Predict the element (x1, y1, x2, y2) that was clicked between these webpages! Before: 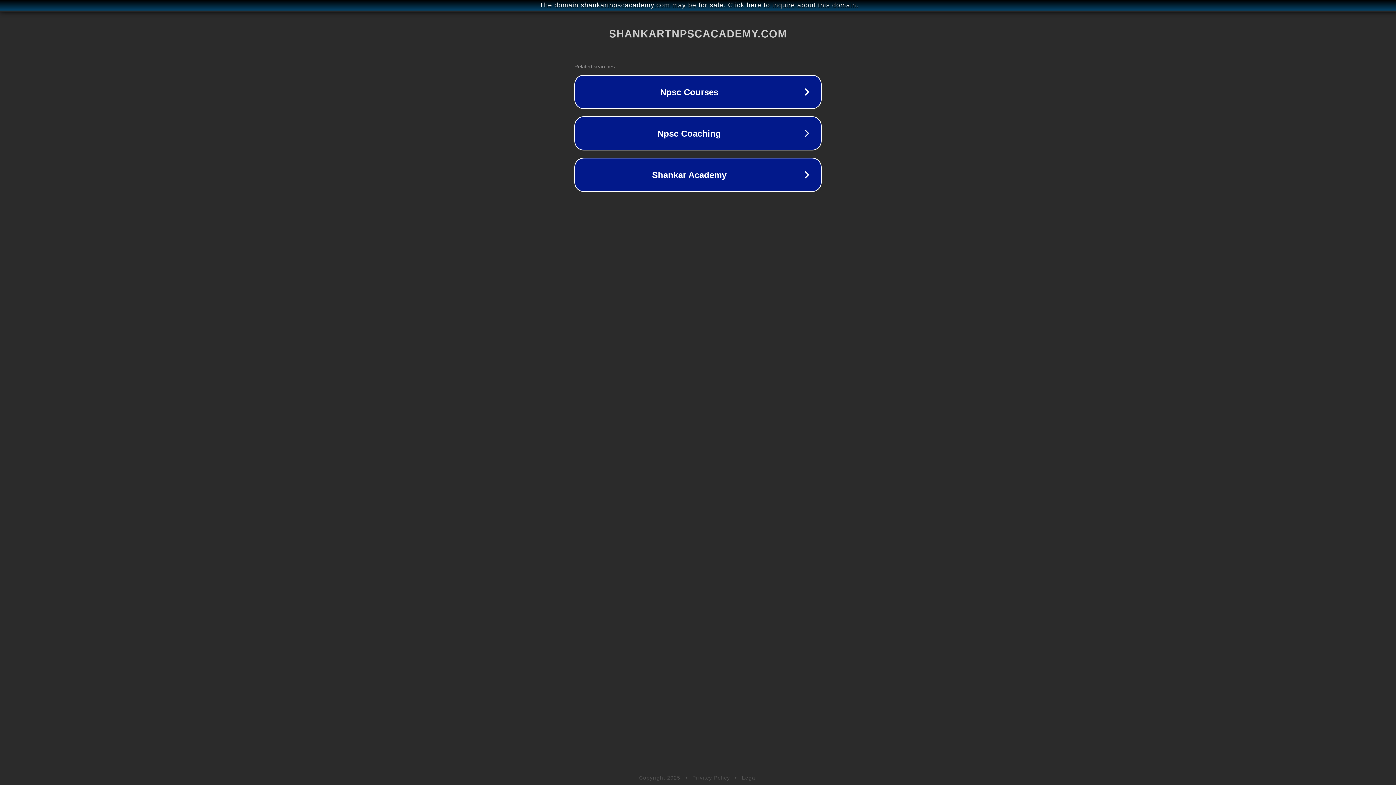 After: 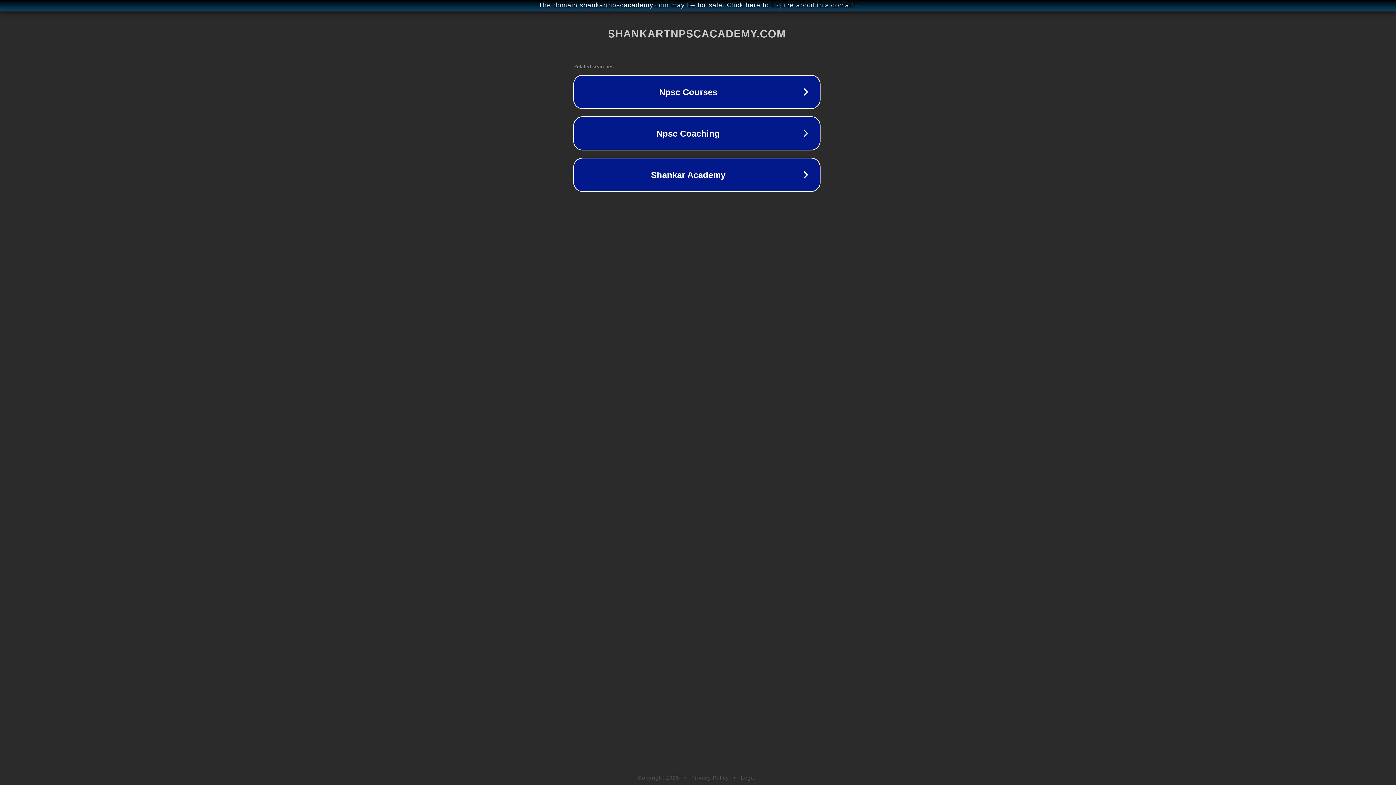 Action: bbox: (1, 1, 1397, 9) label: The domain shankartnpscacademy.com may be for sale. Click here to inquire about this domain.